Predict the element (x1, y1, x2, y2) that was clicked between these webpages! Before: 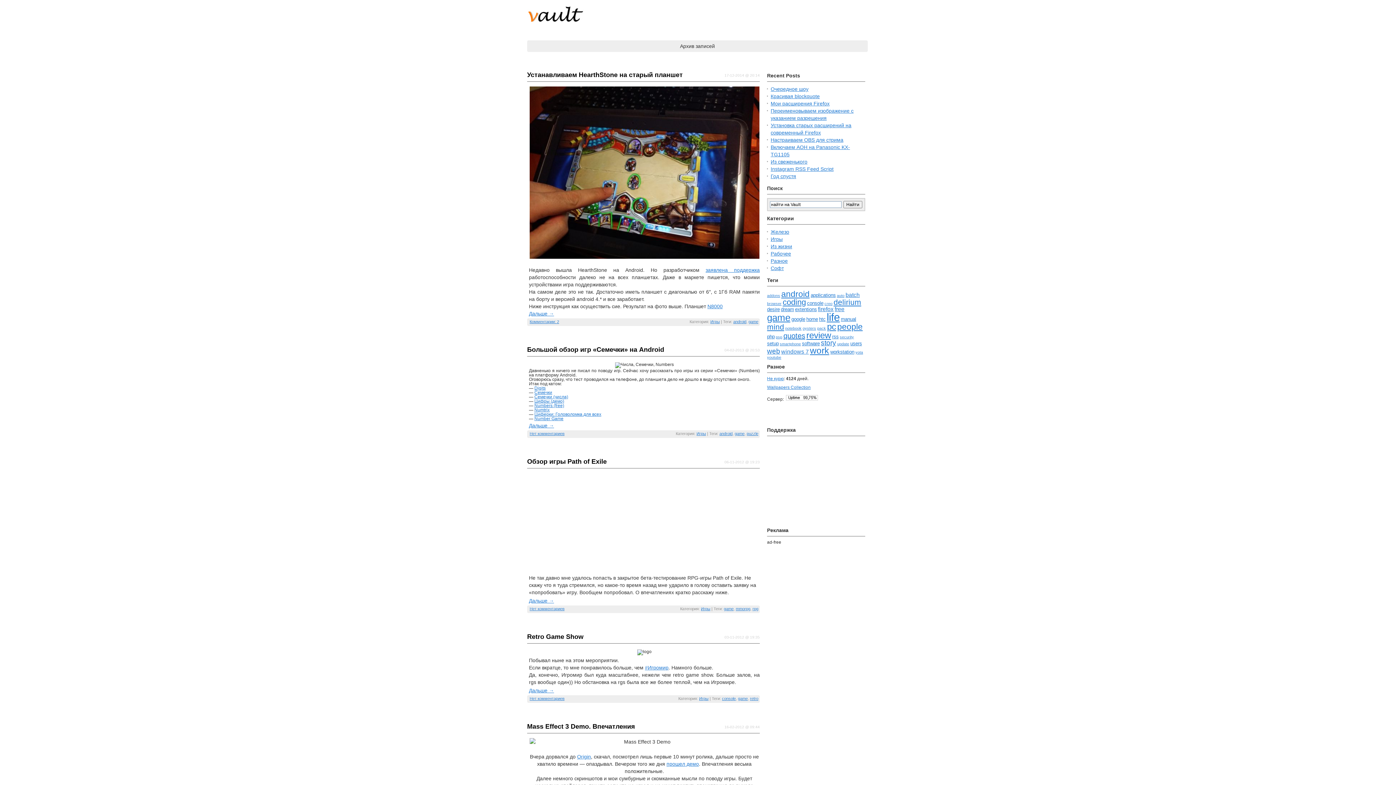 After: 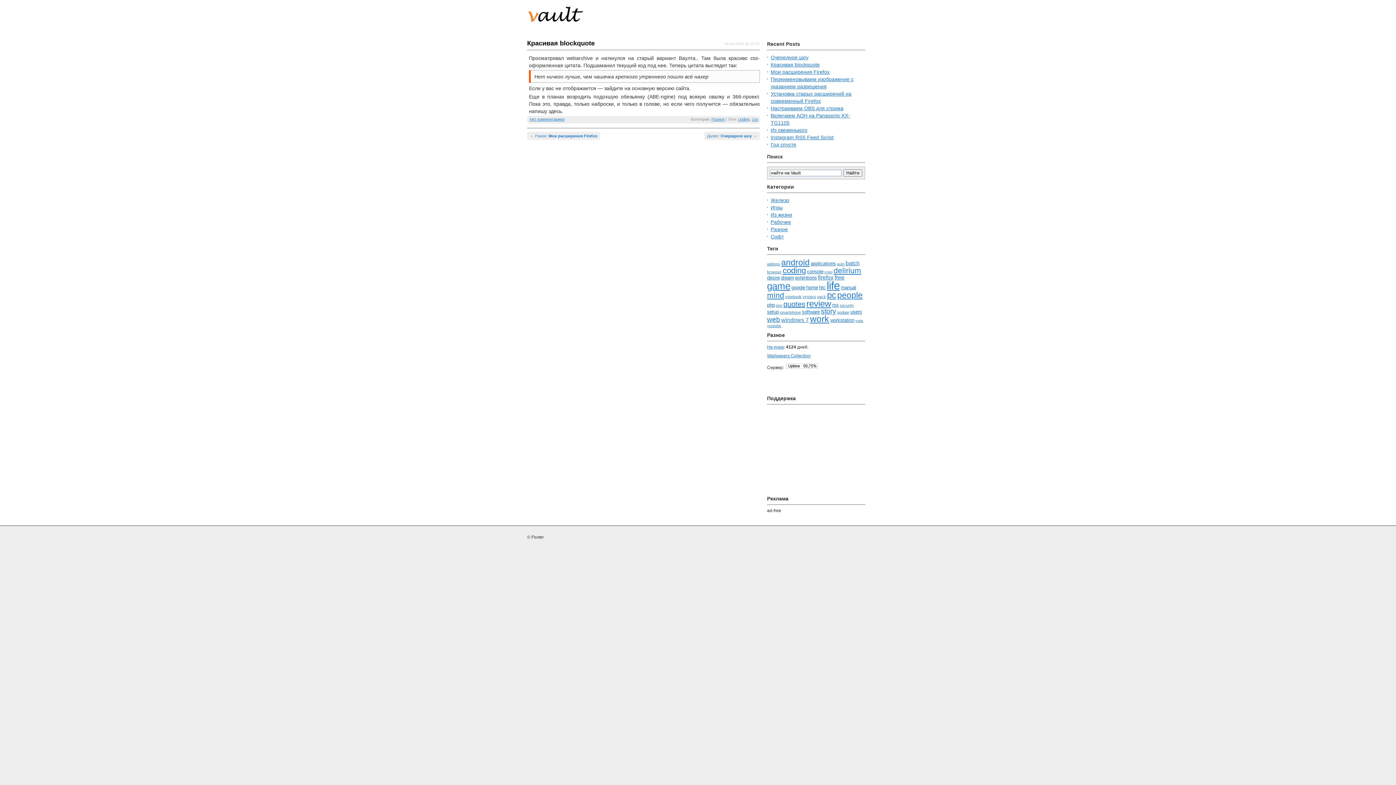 Action: bbox: (770, 93, 820, 99) label: Красивая blockquote